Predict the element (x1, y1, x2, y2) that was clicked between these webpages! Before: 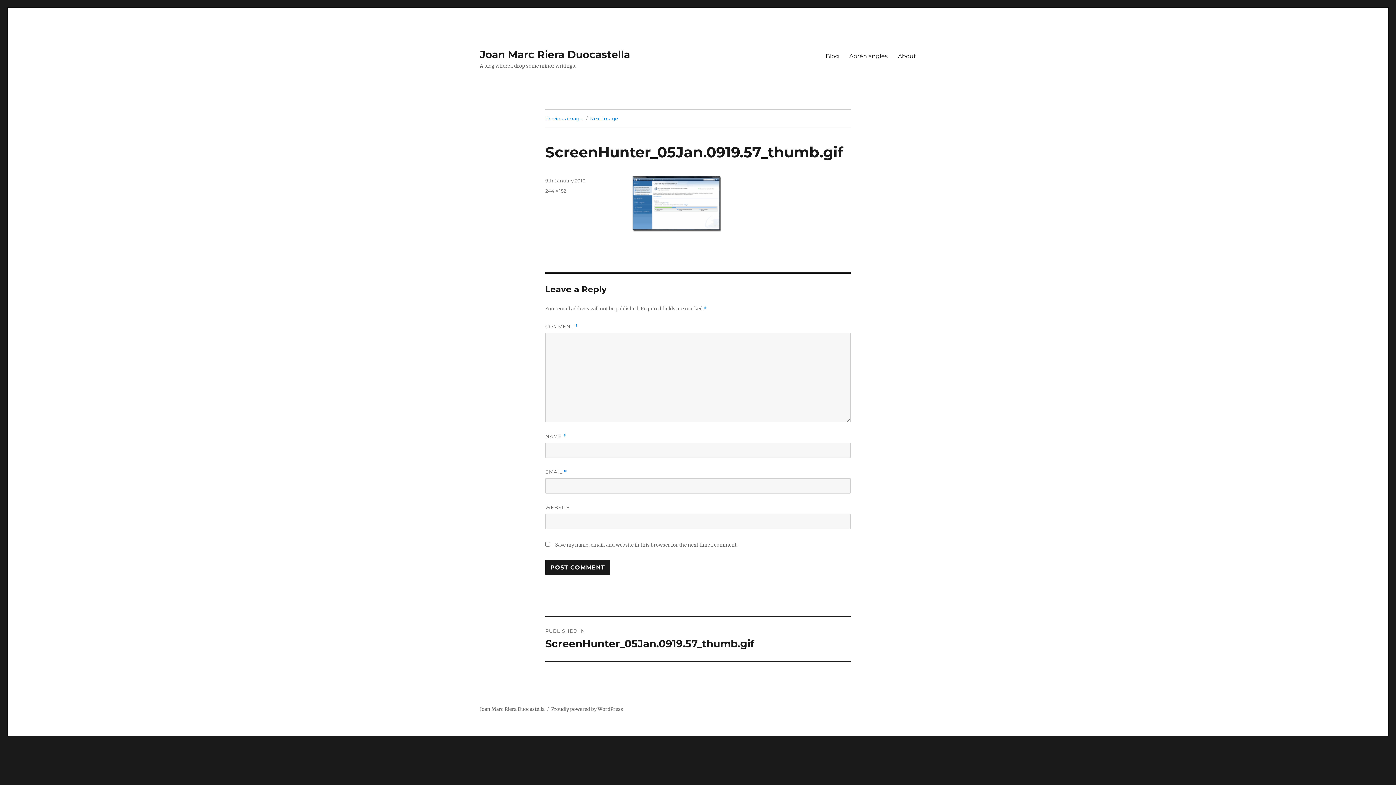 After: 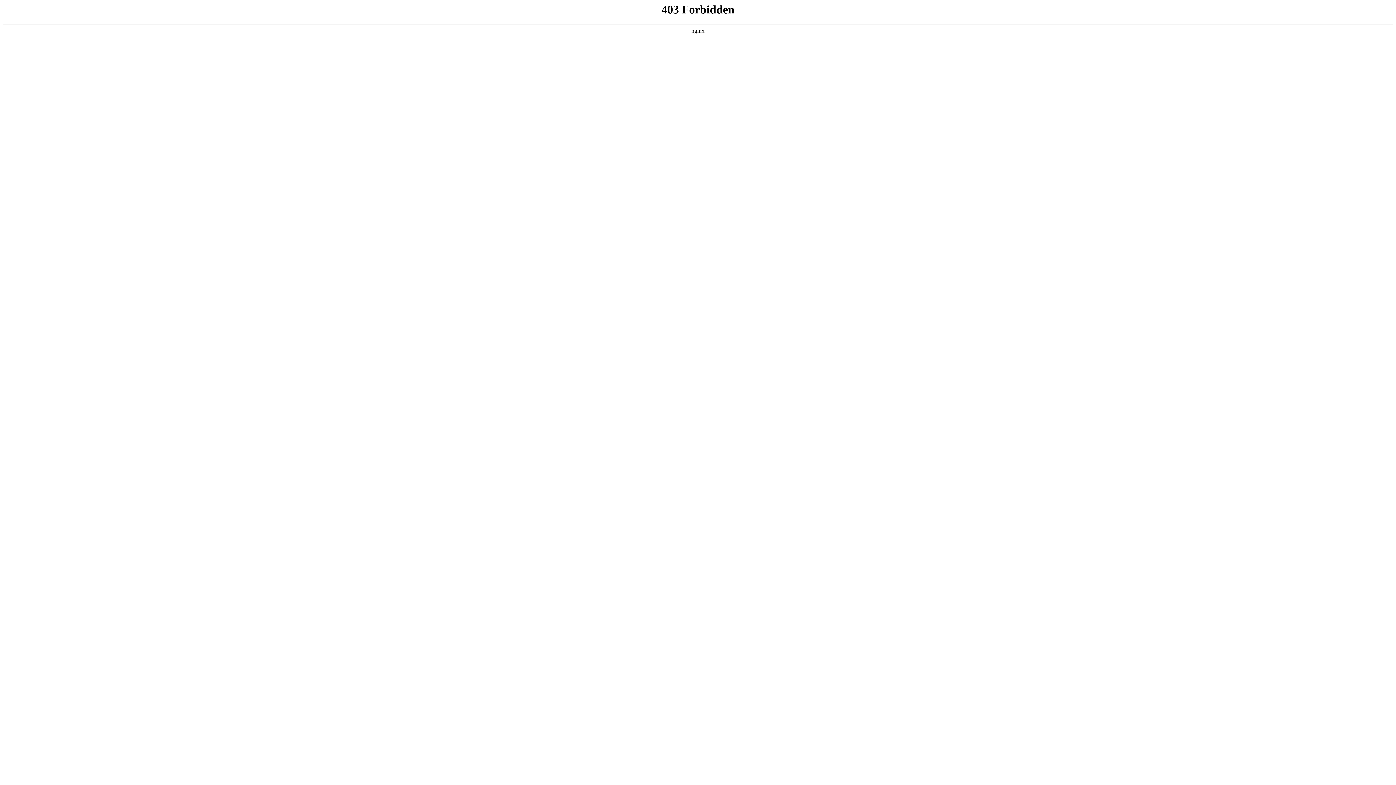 Action: label: Proudly powered by WordPress bbox: (551, 706, 623, 712)